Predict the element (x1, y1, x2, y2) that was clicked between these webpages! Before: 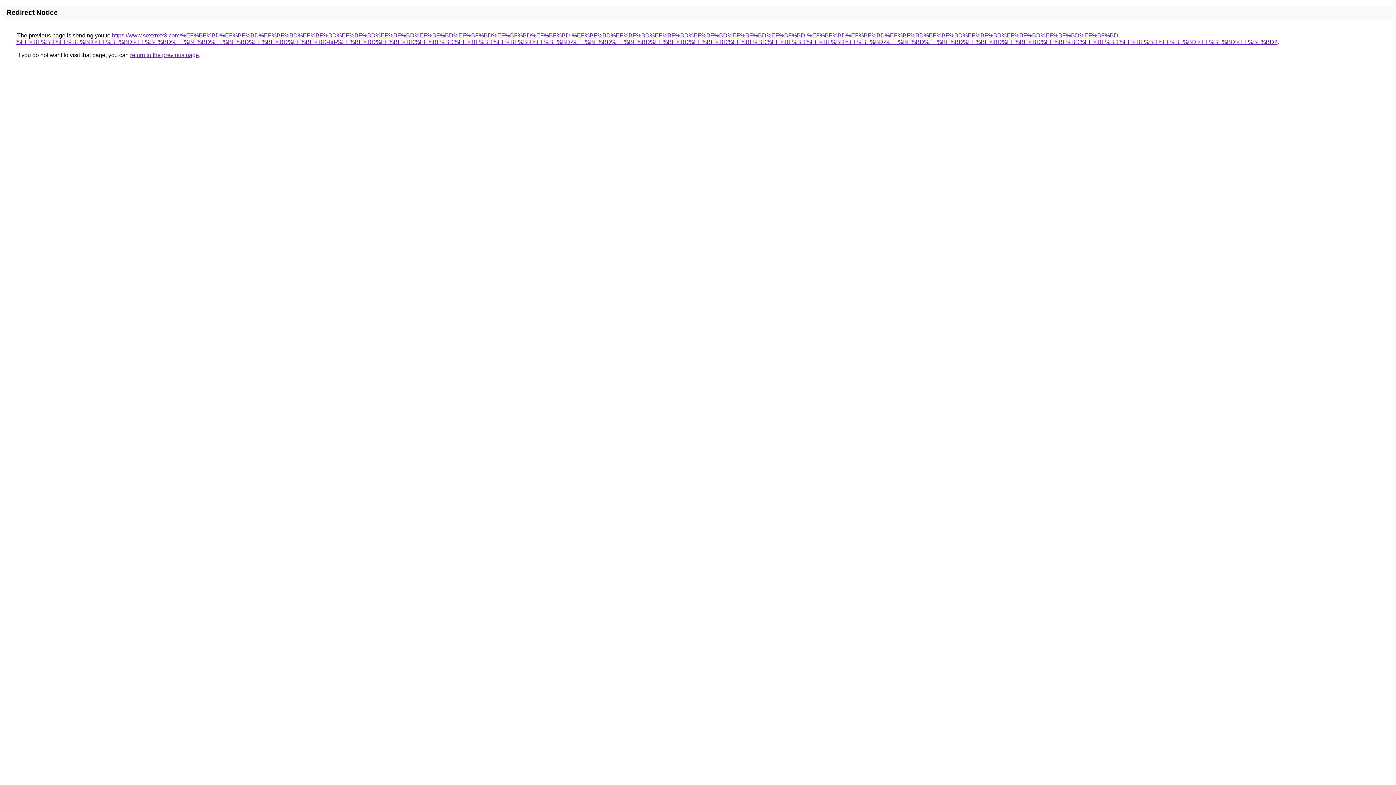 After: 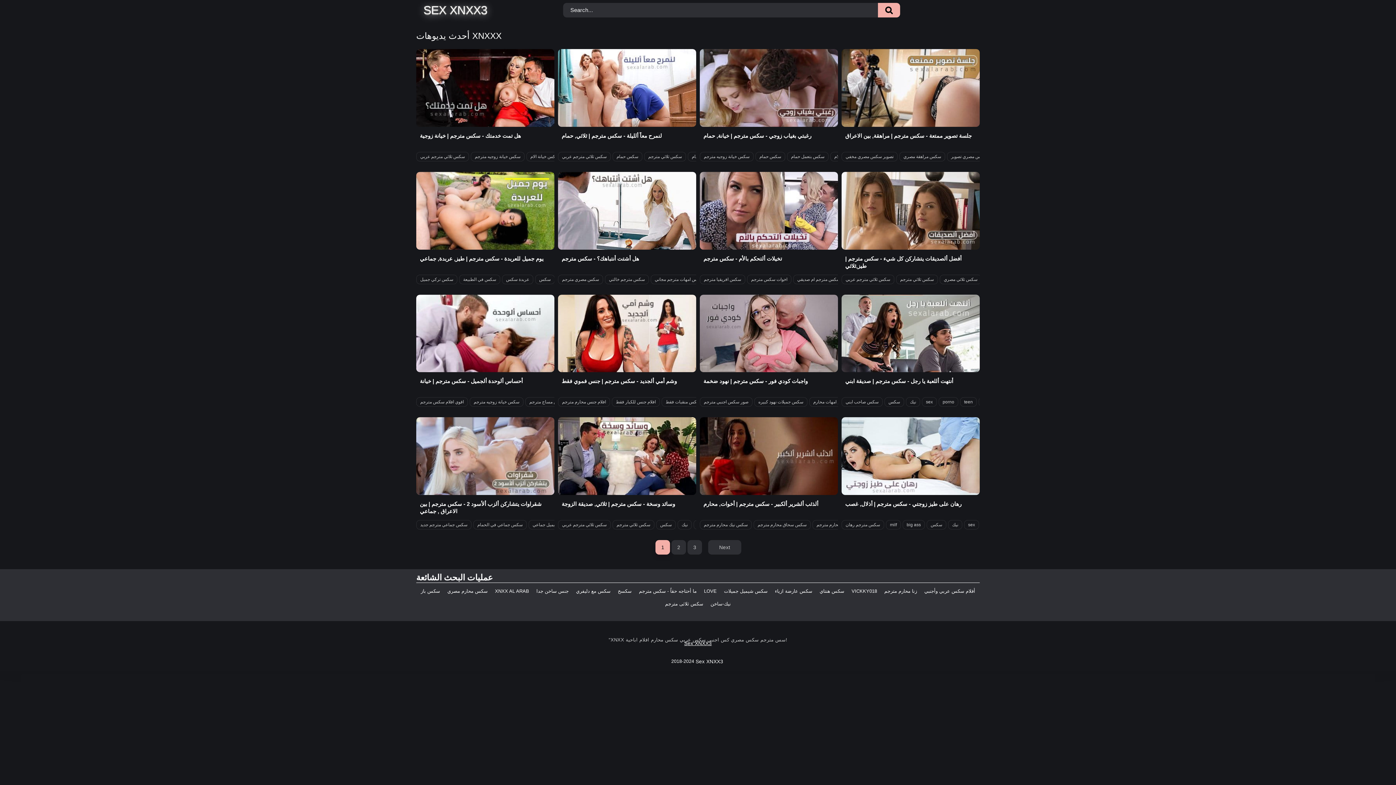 Action: label: https://www.sexxnxx3.com/%EF%BF%BD%EF%BF%BD%EF%BF%BD%EF%BF%BD%EF%BF%BD%EF%BF%BD%EF%BF%BD%EF%BF%BD%EF%BF%BD%EF%BF%BD-%EF%BF%BD%EF%BF%BD%EF%BF%BD%EF%BF%BD%EF%BF%BD%EF%BF%BD-%EF%BF%BD%EF%BF%BD%EF%BF%BD%EF%BF%BD%EF%BF%BD%EF%BF%BD%EF%BF%BD%EF%BF%BD-%EF%BF%BD%EF%BF%BD%EF%BF%BD%EF%BF%BD%EF%BF%BD%EF%BF%BD%EF%BF%BD%EF%BF%BD-hd-%EF%BF%BD%EF%BF%BD%EF%BF%BD%EF%BF%BD%EF%BF%BD%EF%BF%BD-%EF%BF%BD%EF%BF%BD%EF%BF%BD%EF%BF%BD%EF%BF%BD%EF%BF%BD%EF%BF%BD%EF%BF%BD-%EF%BF%BD%EF%BF%BD%EF%BF%BD%EF%BF%BD%EF%BF%BD%EF%BF%BD%EF%BF%BD%EF%BF%BD%EF%BF%BD%EF%BF%BD2 bbox: (15, 32, 1277, 45)